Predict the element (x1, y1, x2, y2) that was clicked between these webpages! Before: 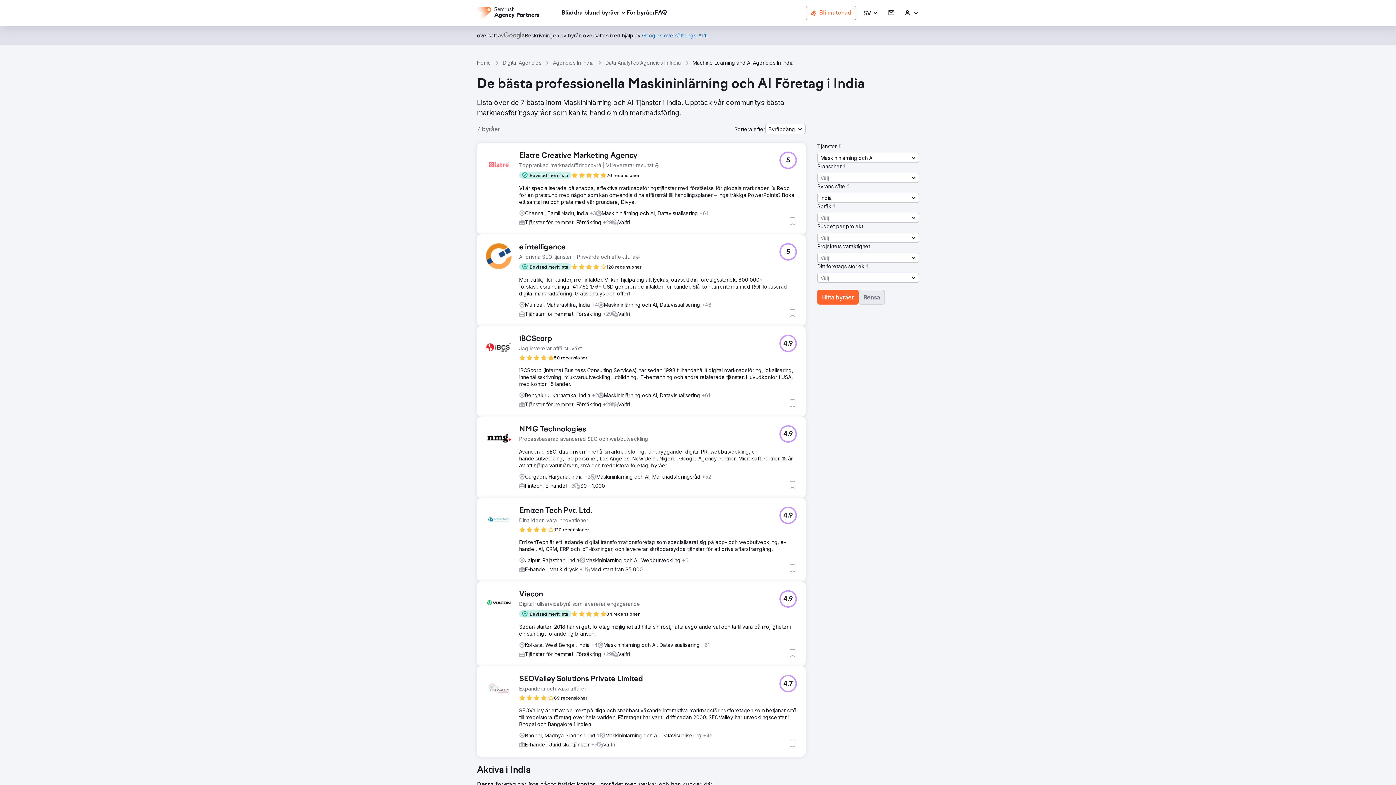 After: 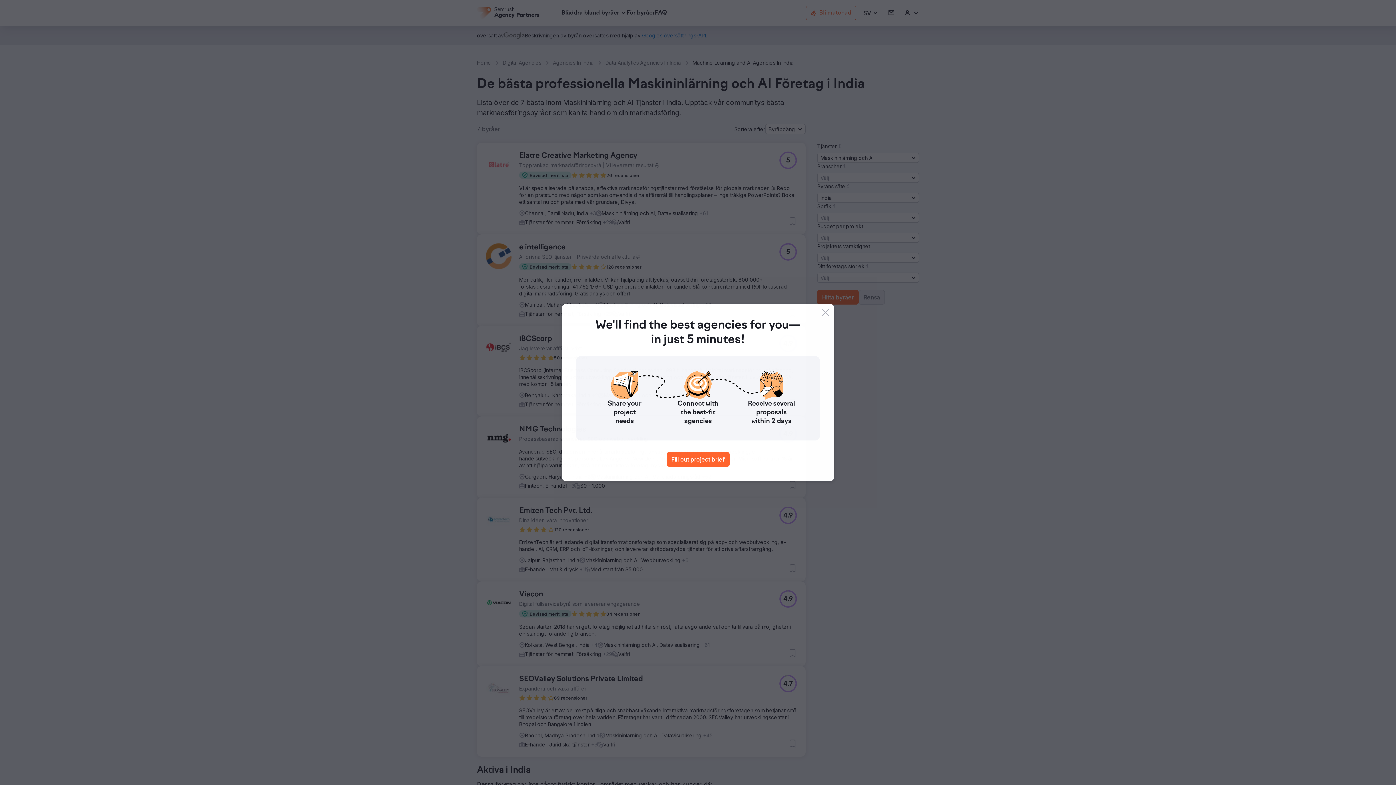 Action: bbox: (841, 163, 847, 169)